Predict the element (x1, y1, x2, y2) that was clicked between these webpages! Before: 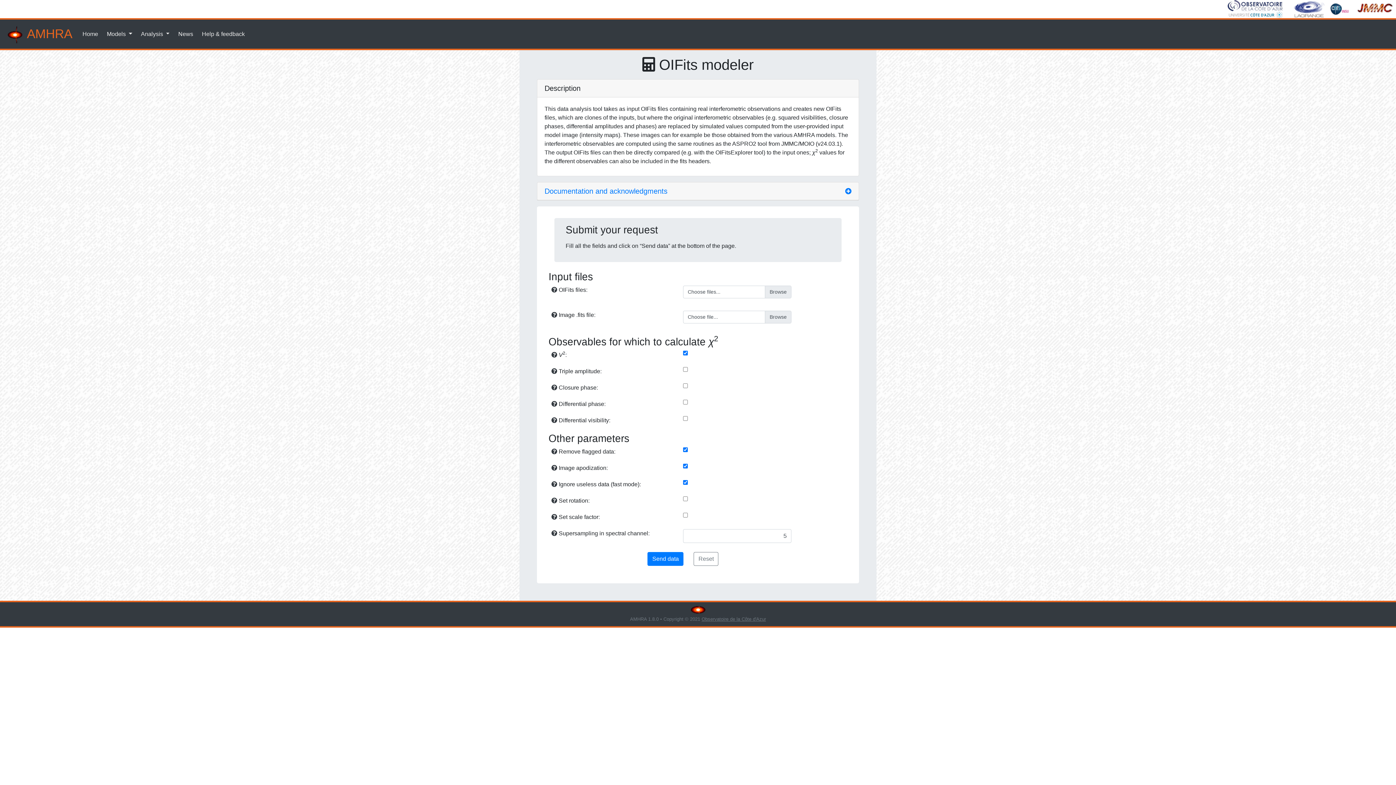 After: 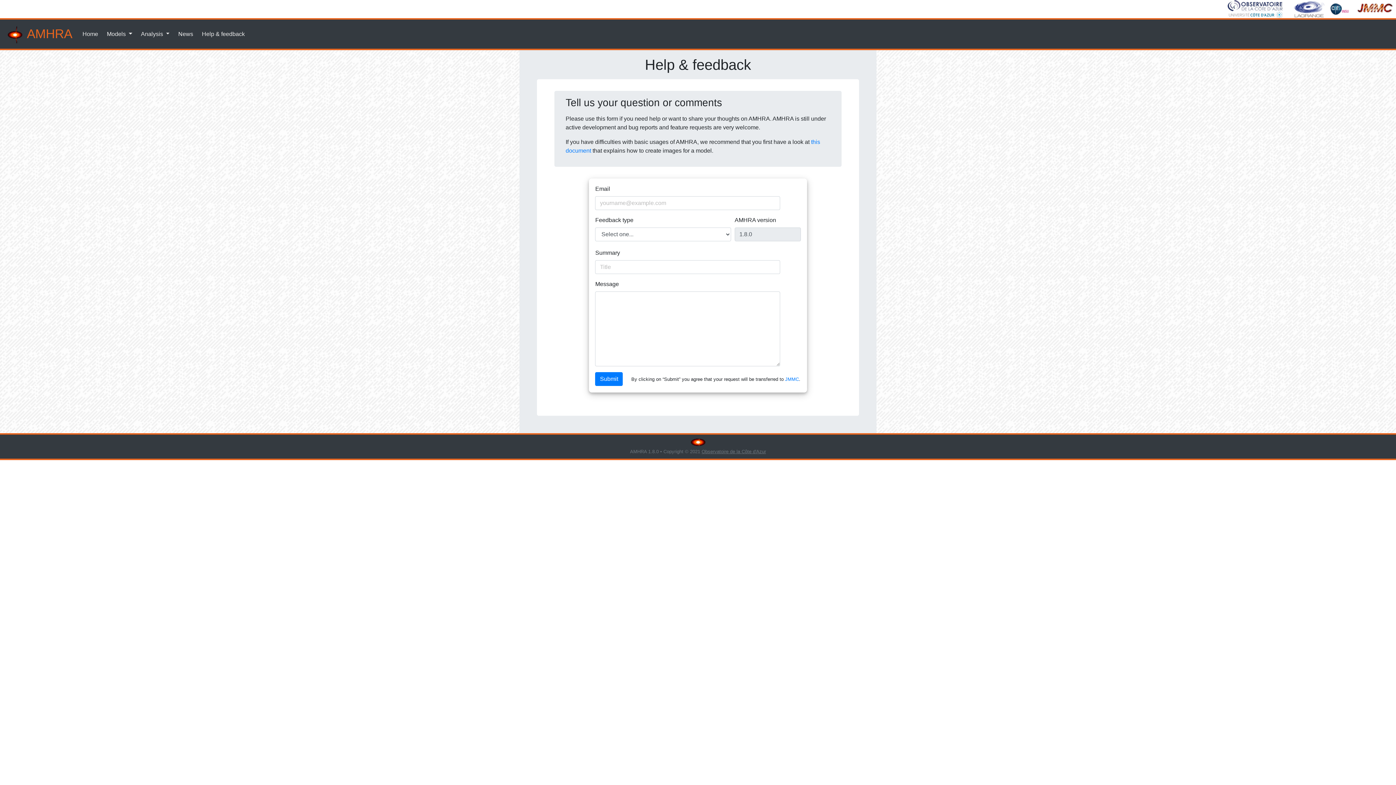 Action: bbox: (199, 26, 247, 41) label: Help & feedback